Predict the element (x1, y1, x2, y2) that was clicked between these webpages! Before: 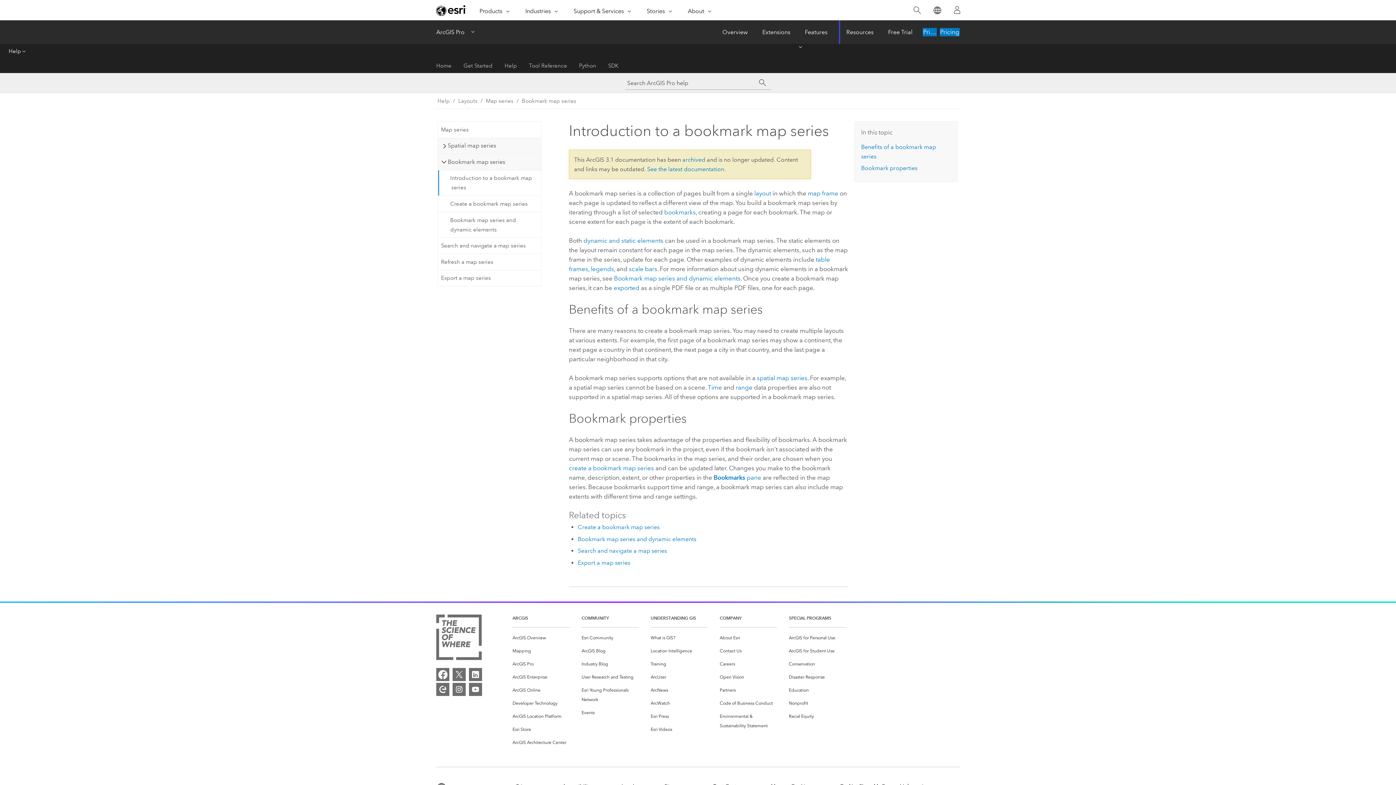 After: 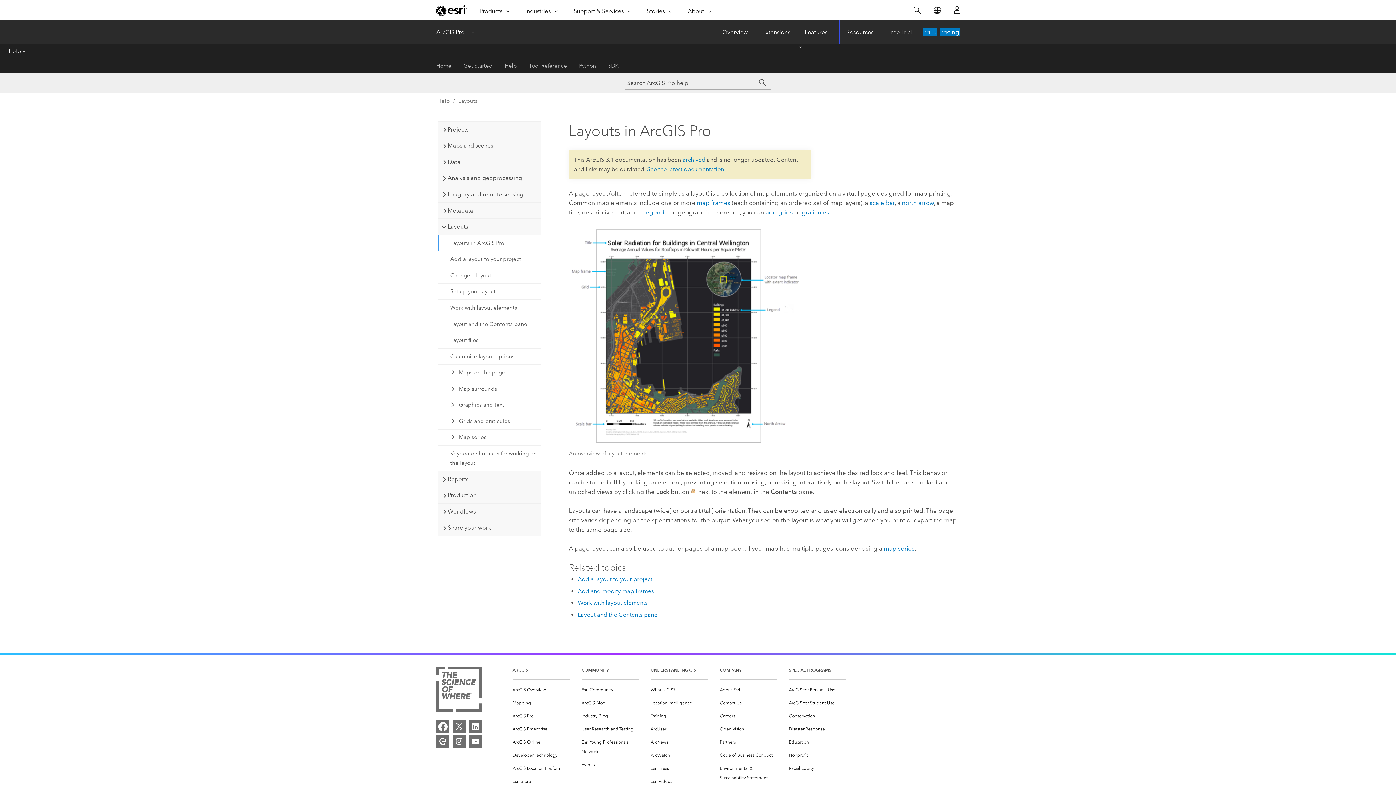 Action: label: layout bbox: (754, 189, 771, 197)